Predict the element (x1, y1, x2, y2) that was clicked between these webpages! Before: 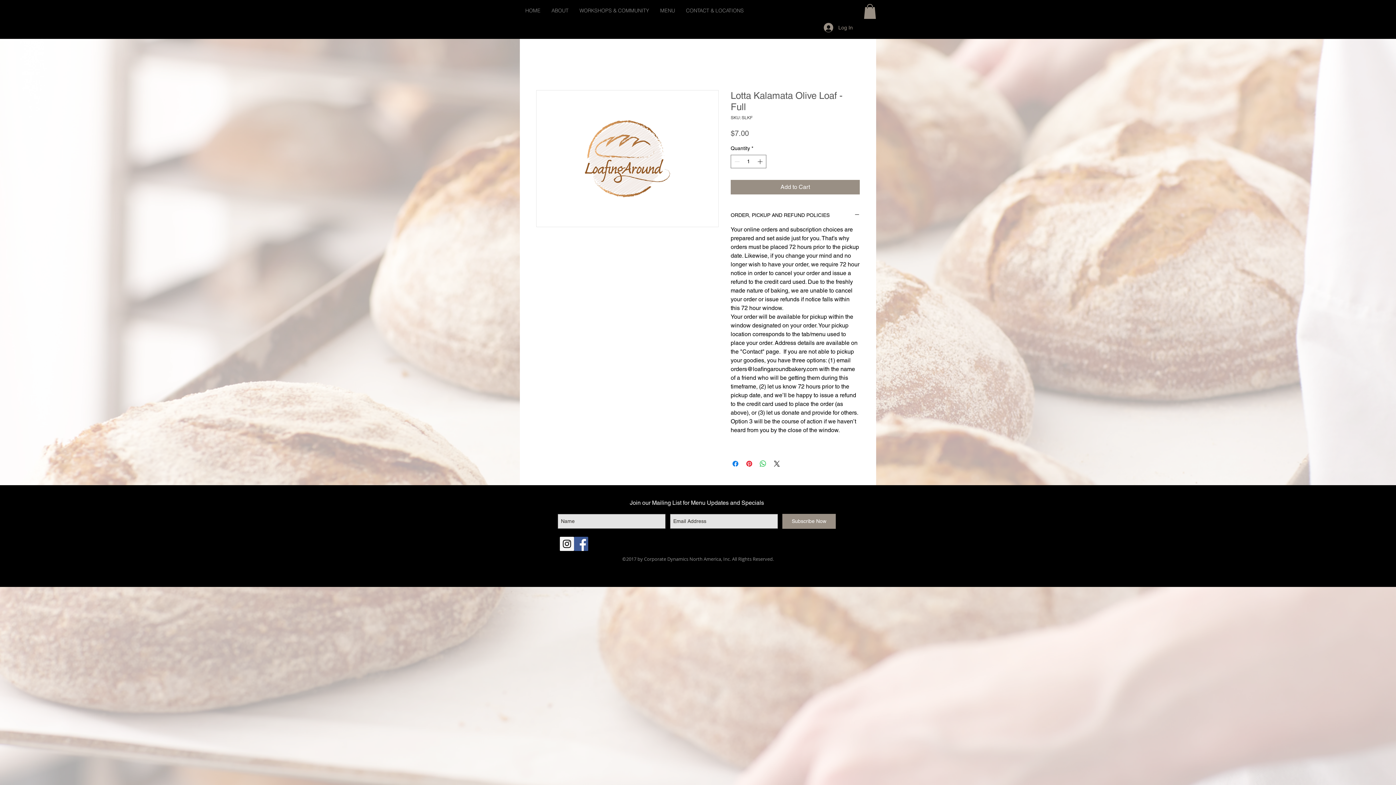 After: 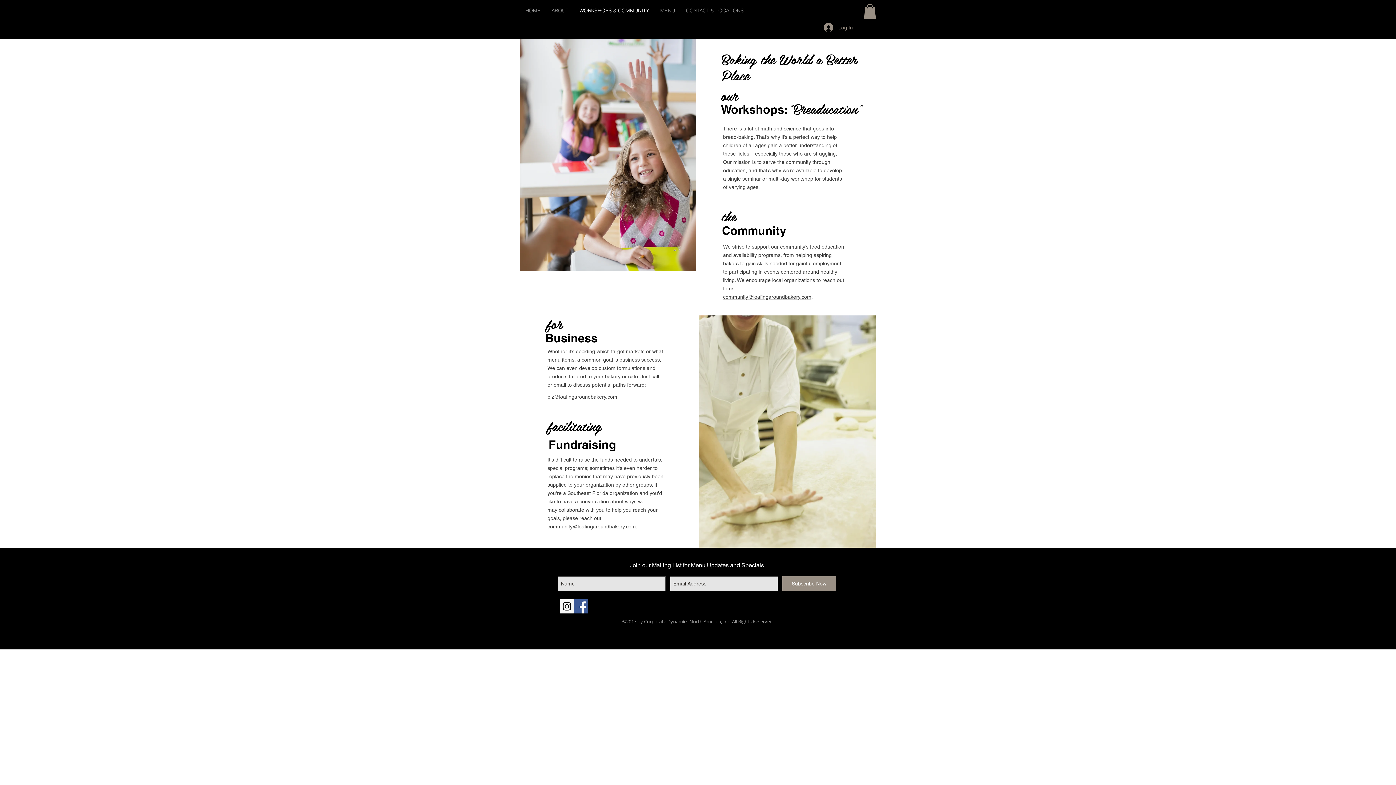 Action: label: WORKSHOPS & COMMUNITY bbox: (574, 5, 654, 16)